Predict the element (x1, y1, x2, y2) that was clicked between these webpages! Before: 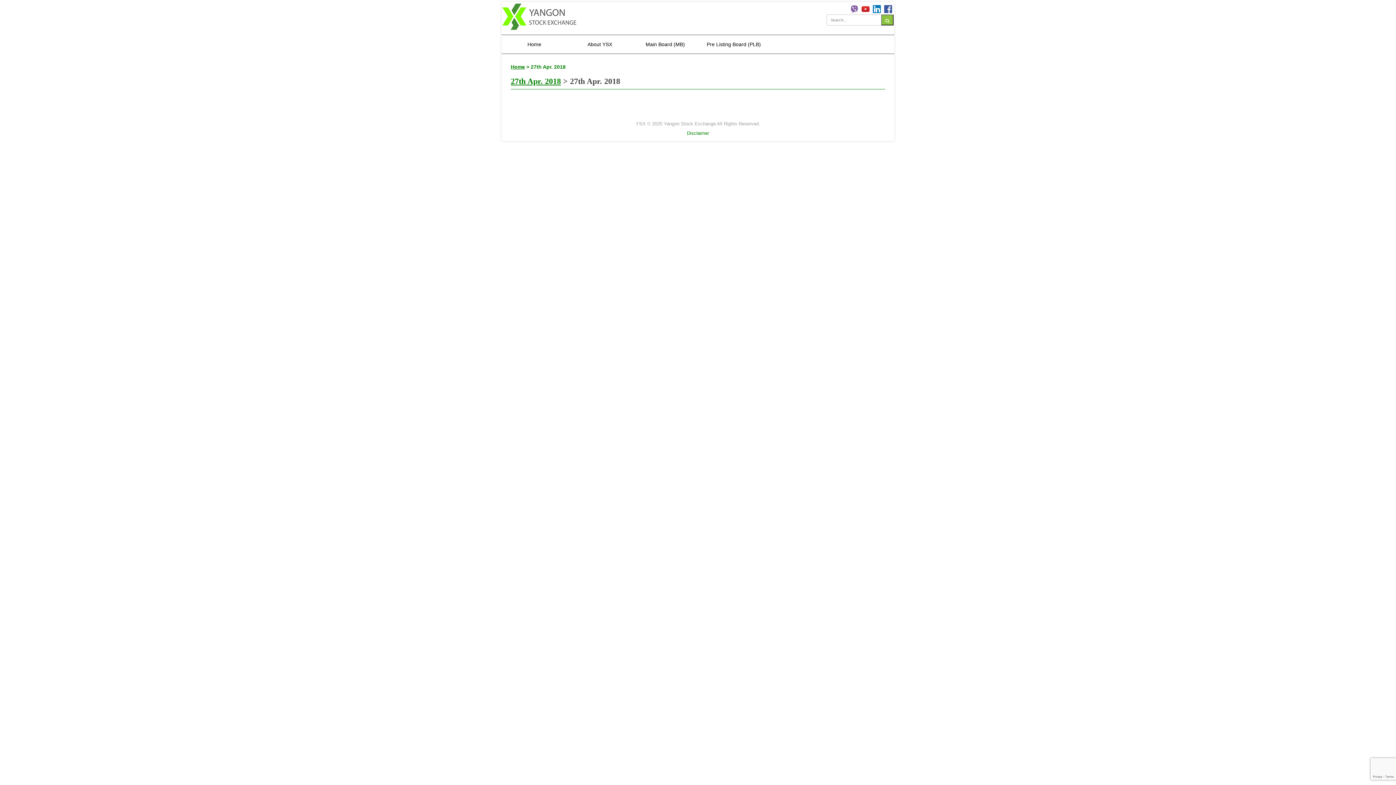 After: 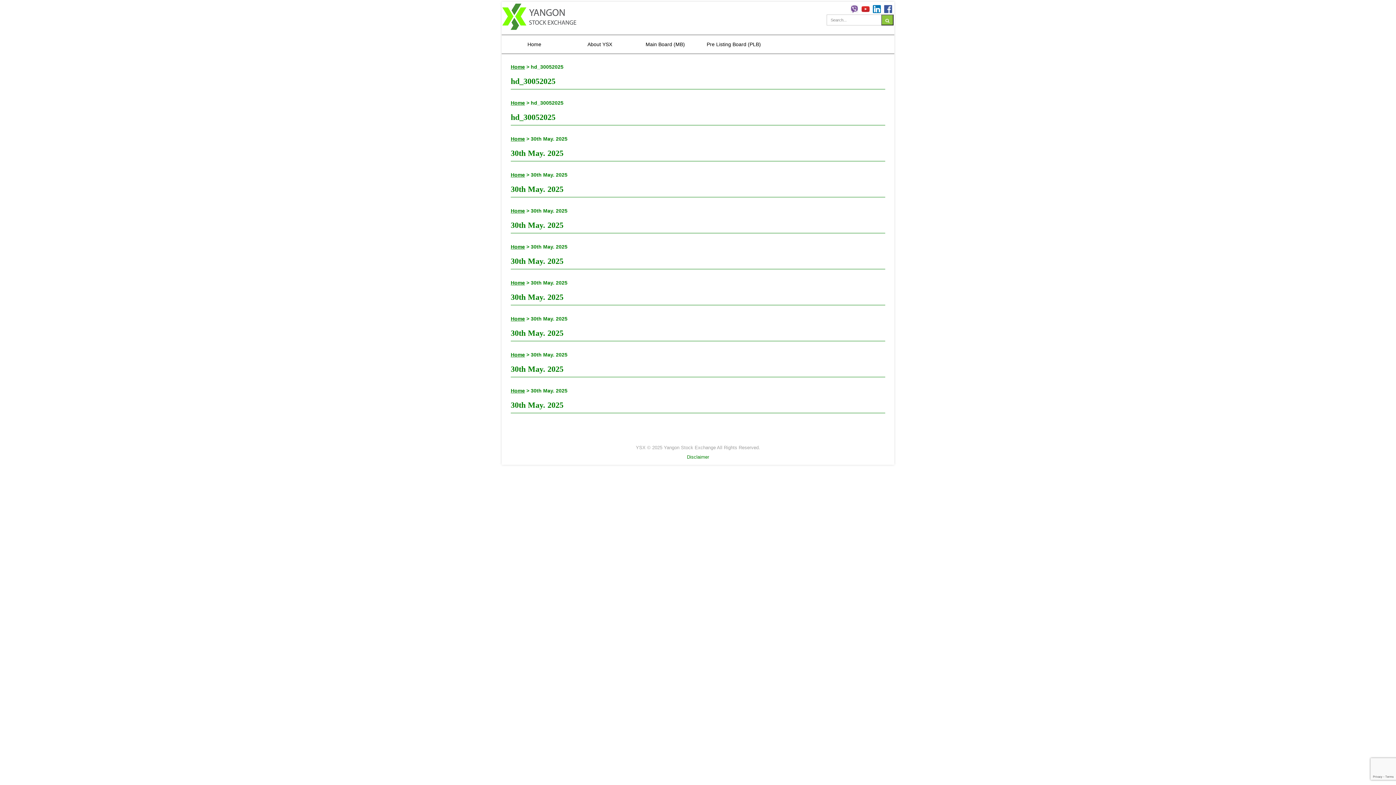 Action: bbox: (881, 14, 893, 25)